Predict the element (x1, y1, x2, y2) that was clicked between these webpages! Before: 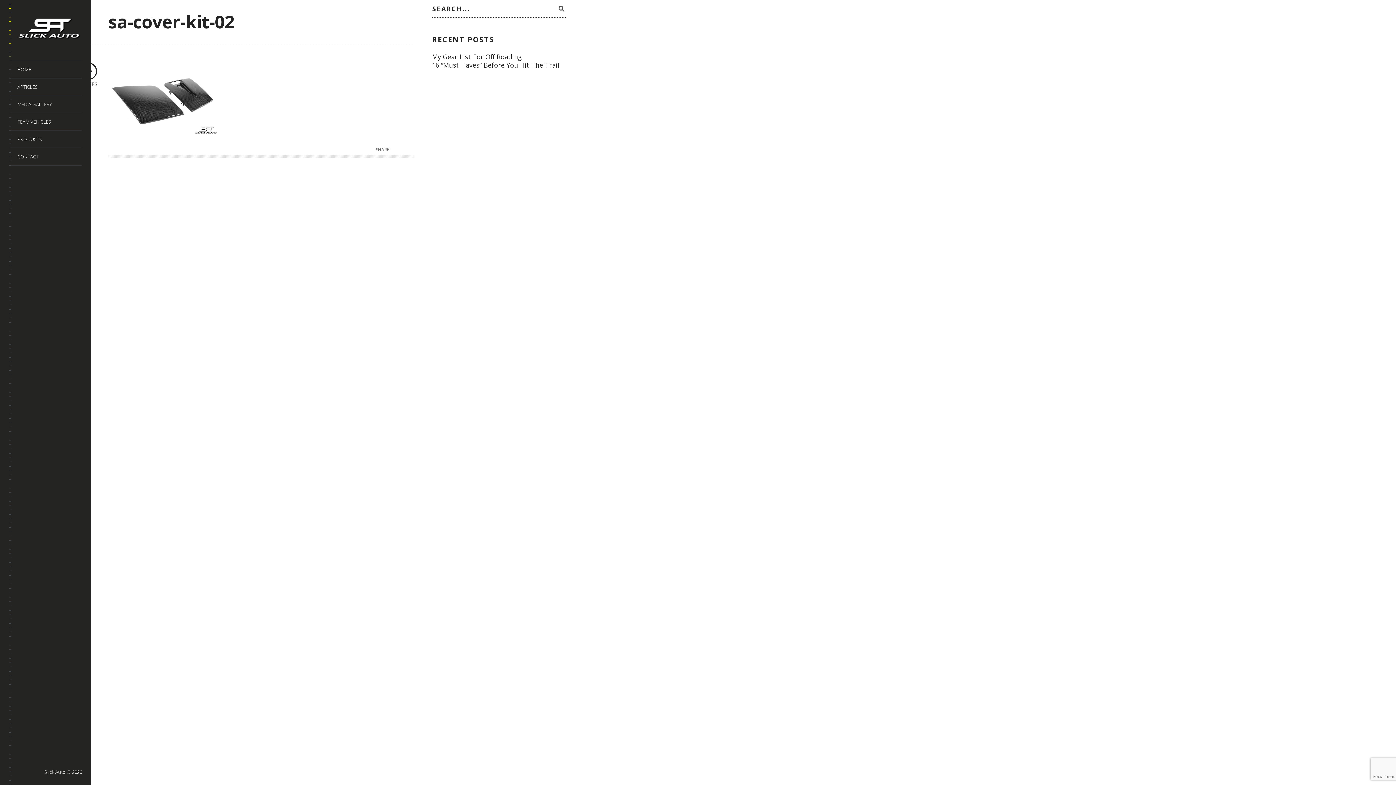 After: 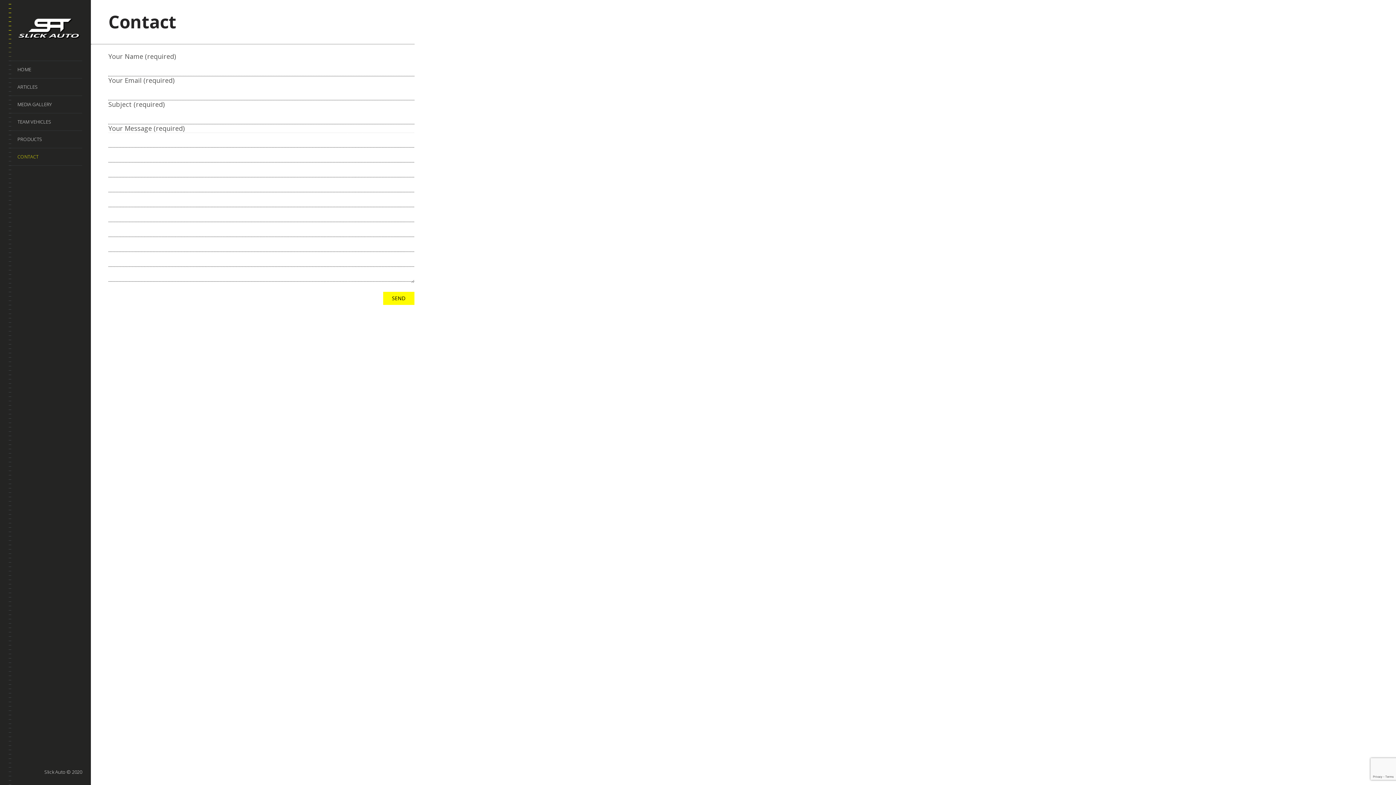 Action: bbox: (8, 148, 82, 165) label: CONTACT